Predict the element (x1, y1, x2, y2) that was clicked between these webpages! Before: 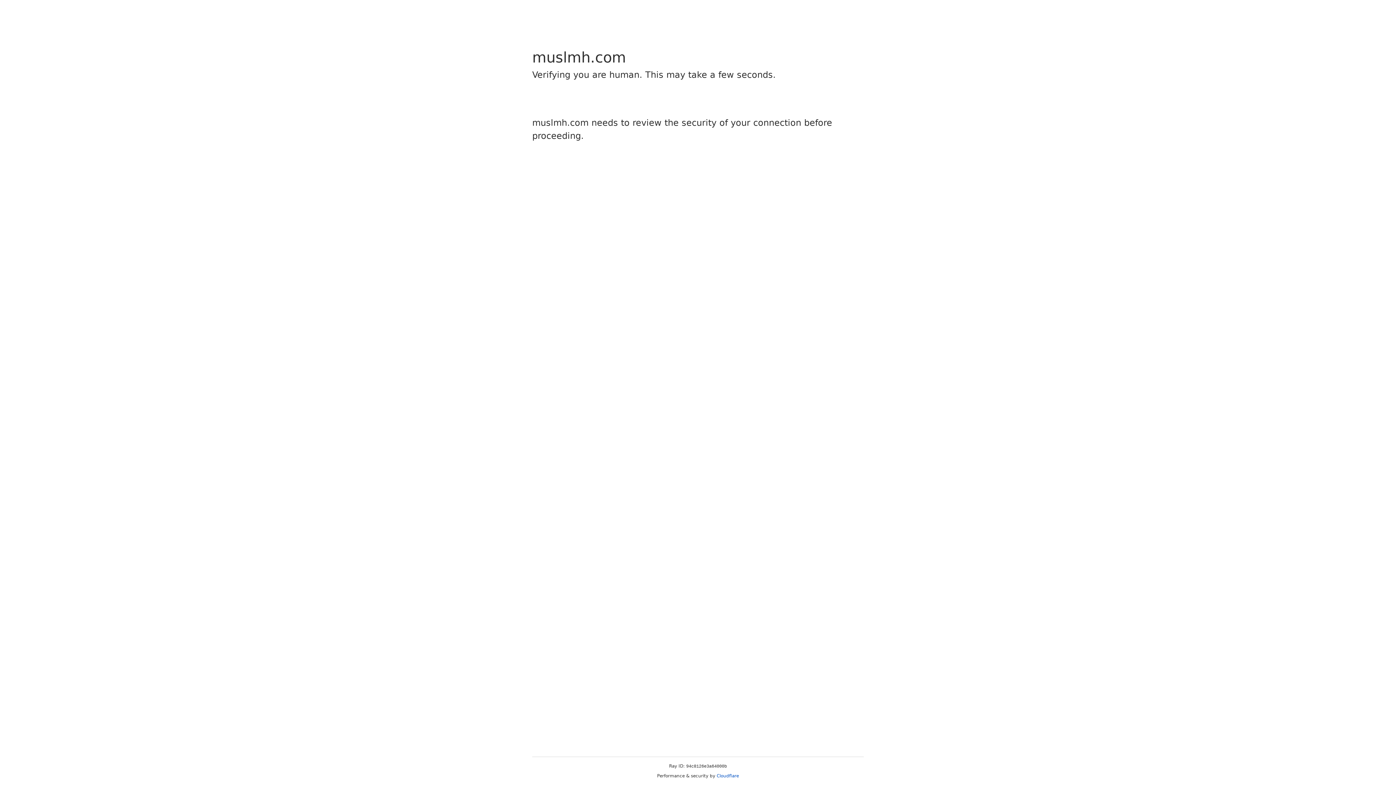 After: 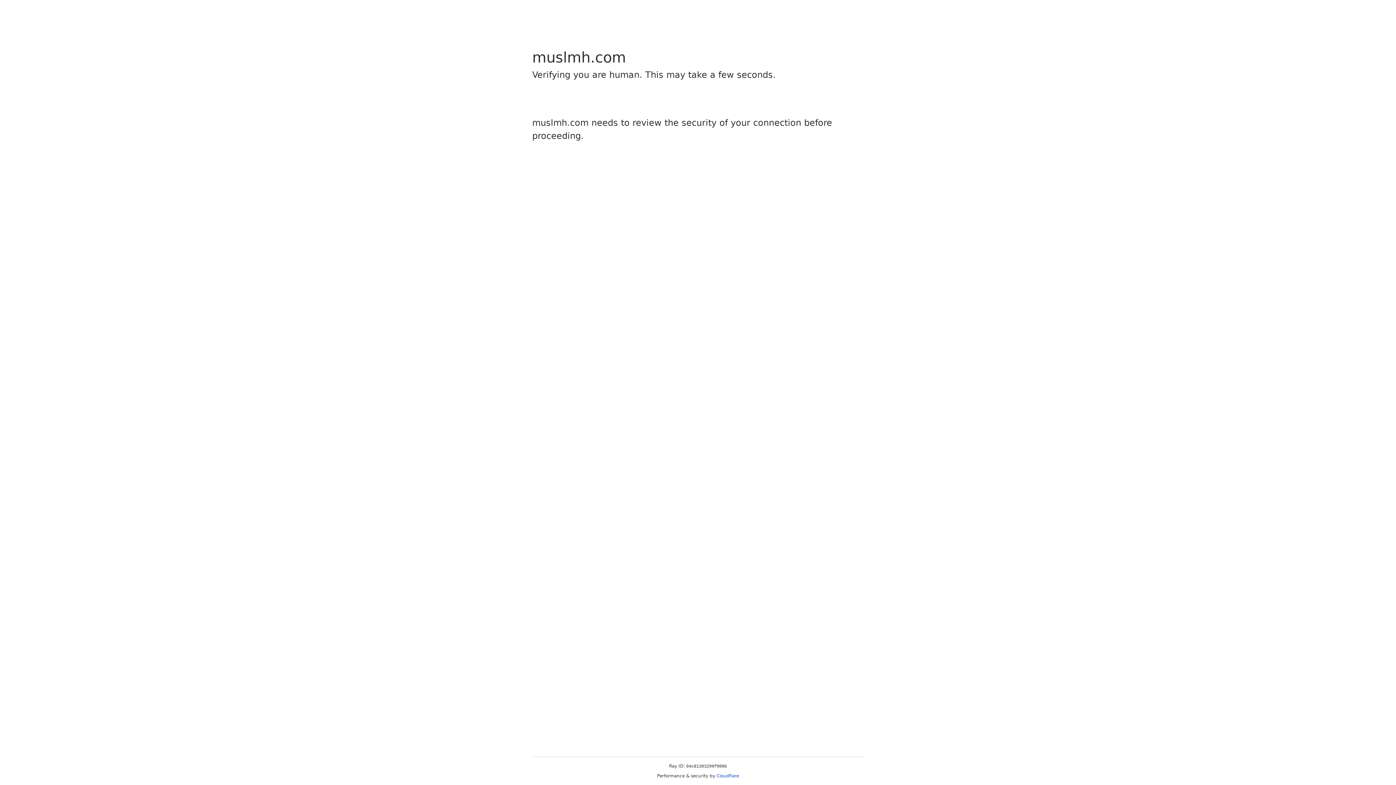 Action: bbox: (716, 773, 739, 778) label: Cloudflare